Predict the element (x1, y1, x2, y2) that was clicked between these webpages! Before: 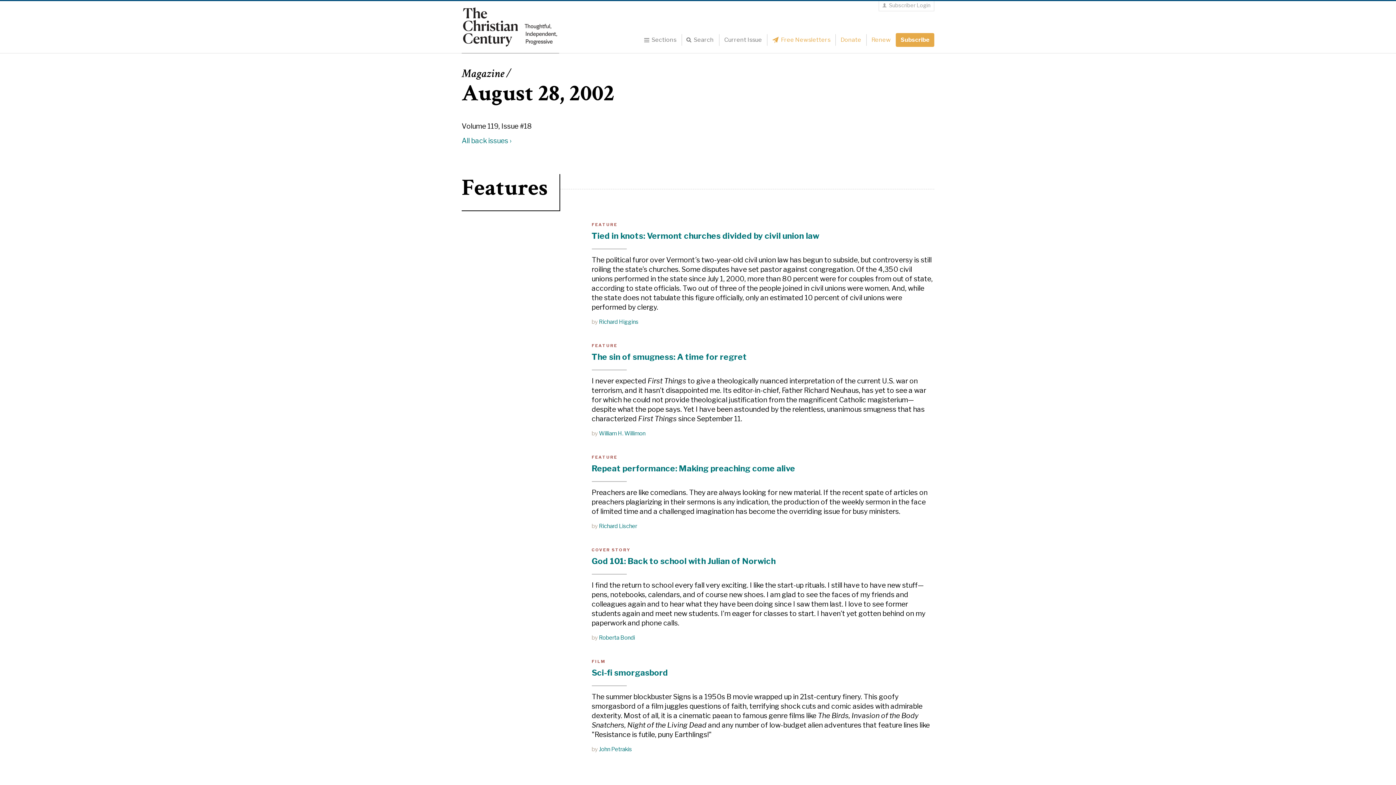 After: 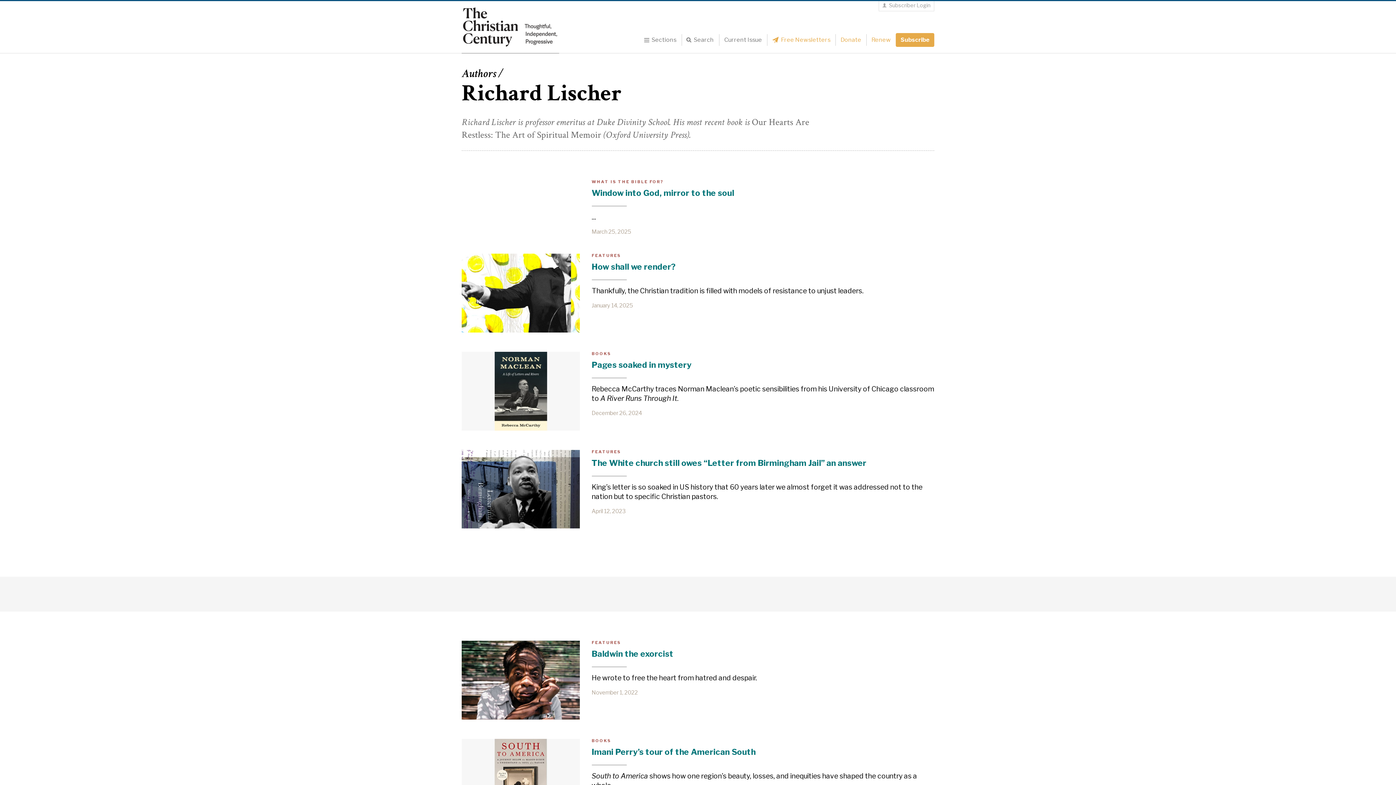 Action: bbox: (599, 522, 637, 529) label: Richard Lischer